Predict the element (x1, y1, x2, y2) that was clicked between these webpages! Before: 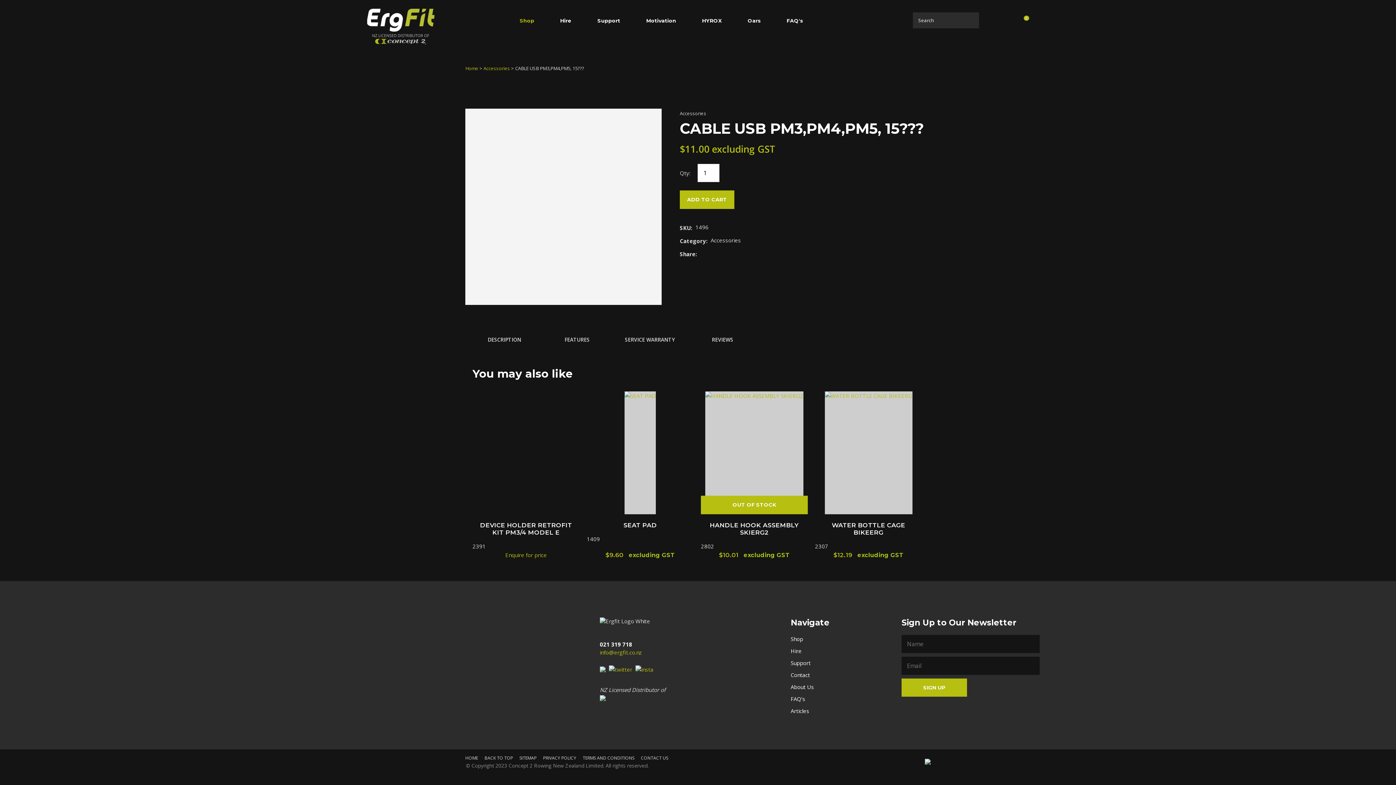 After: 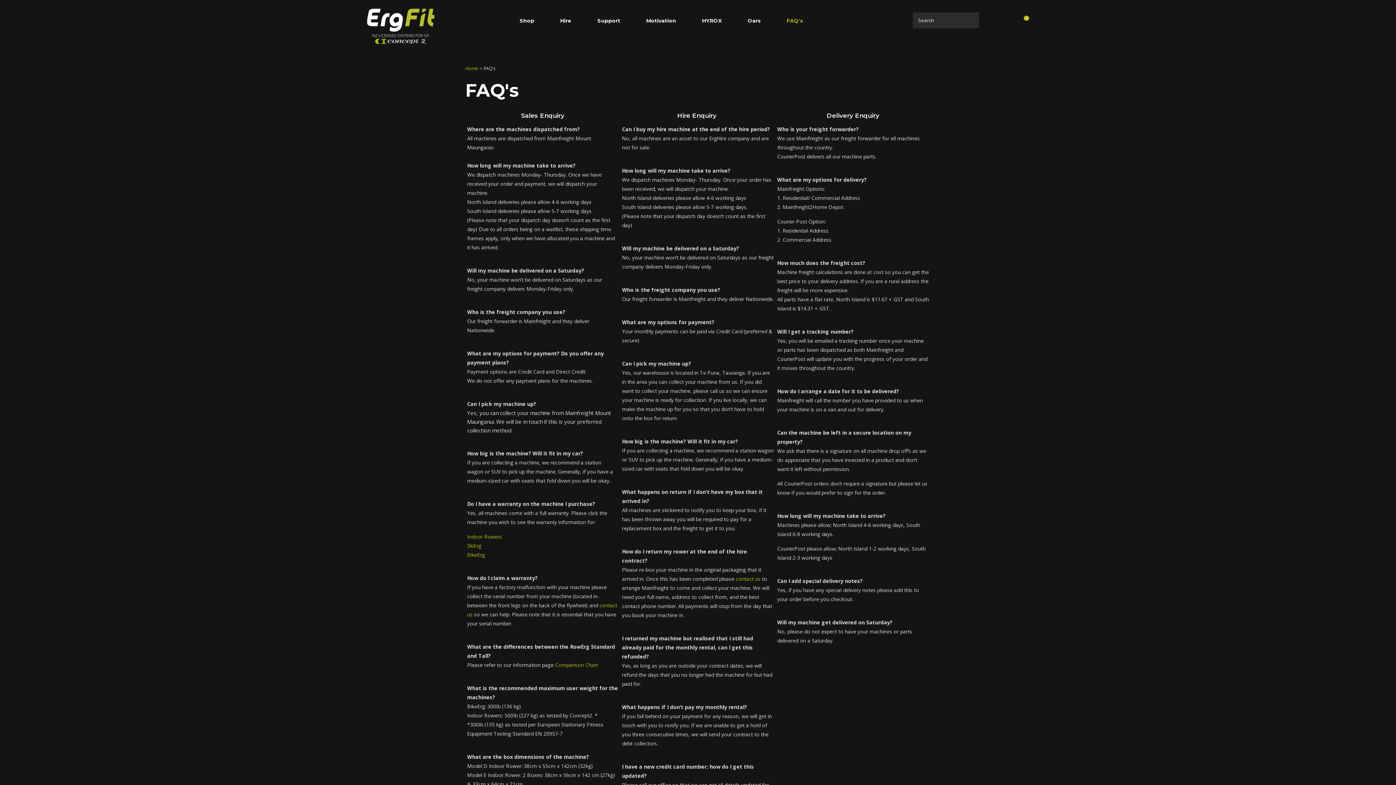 Action: bbox: (786, 17, 808, 24) label: FAQ's